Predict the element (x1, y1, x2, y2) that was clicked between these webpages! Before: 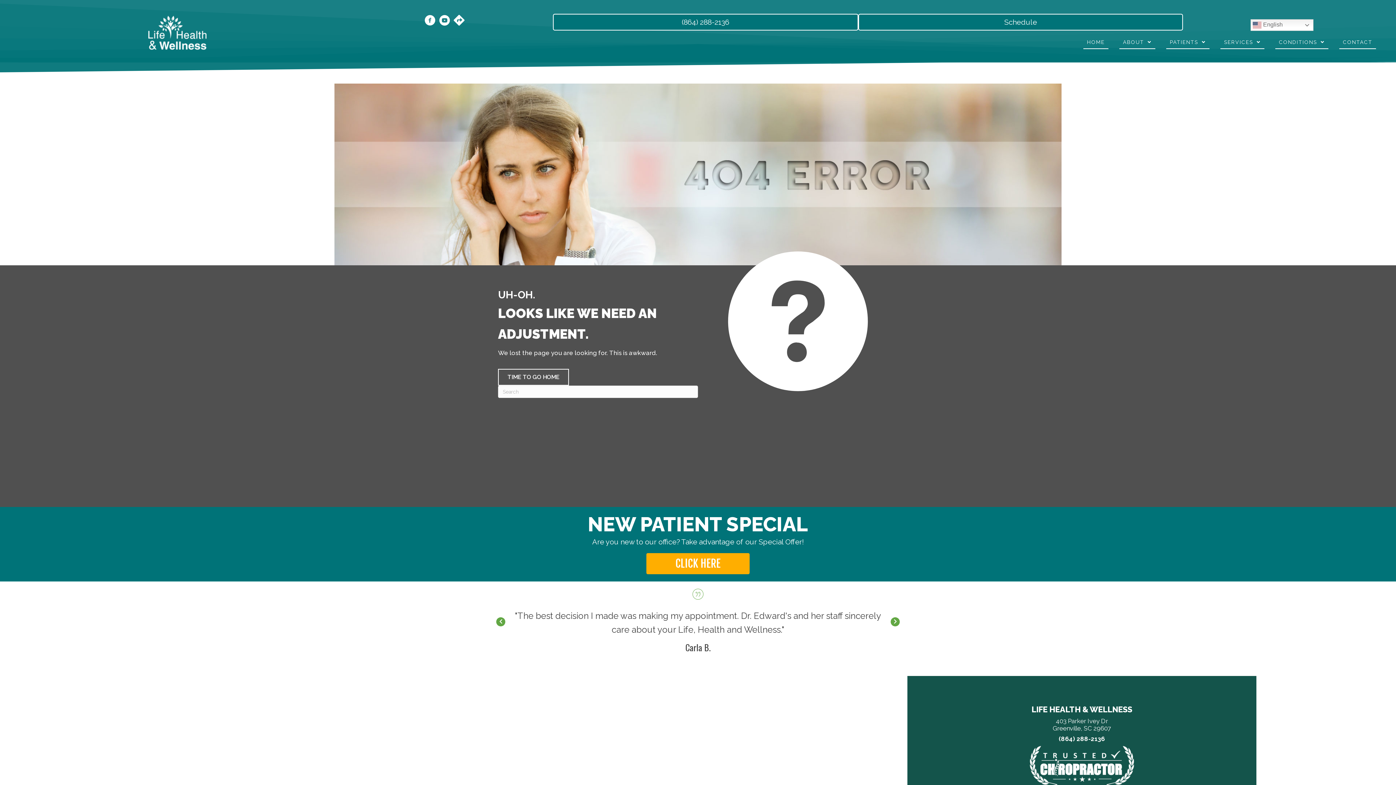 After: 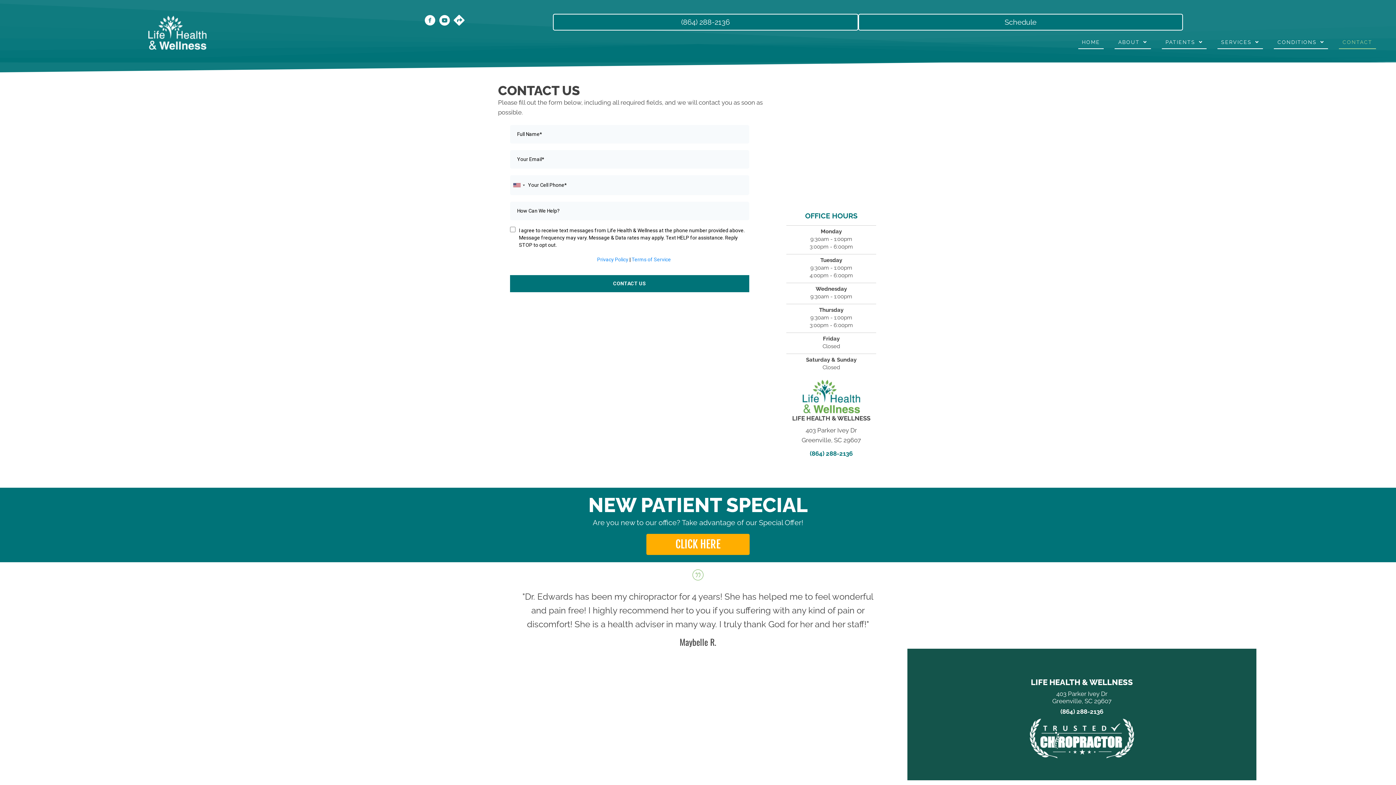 Action: bbox: (1339, 36, 1376, 49) label: CONTACT